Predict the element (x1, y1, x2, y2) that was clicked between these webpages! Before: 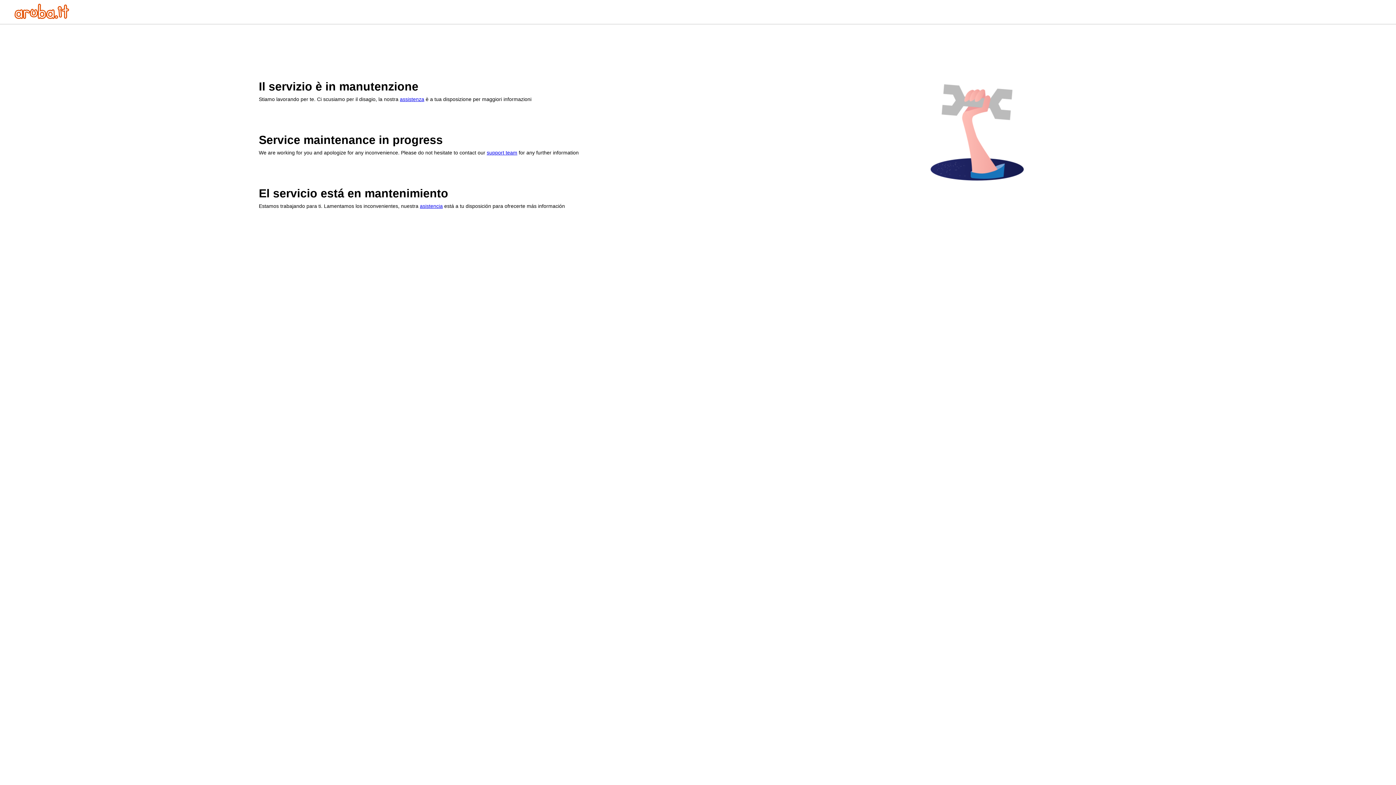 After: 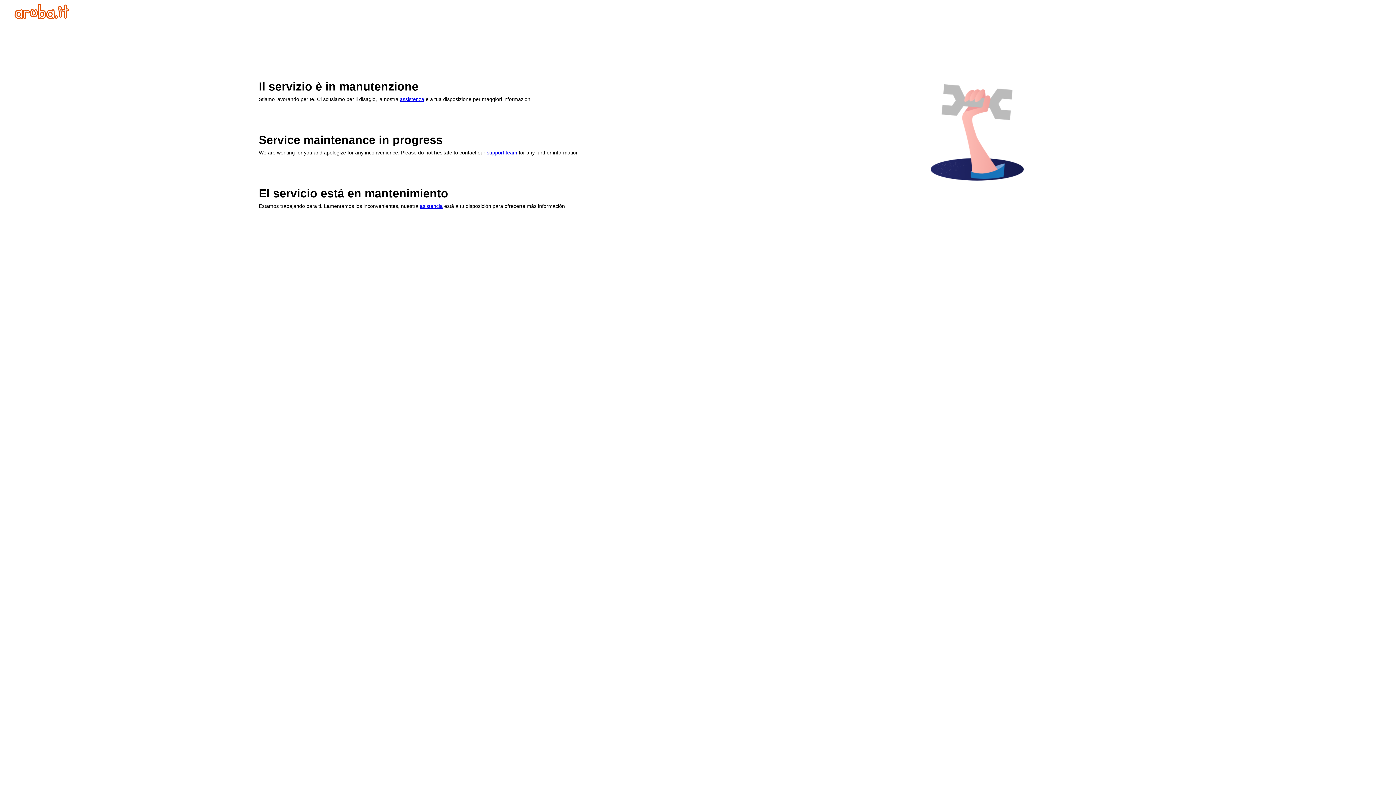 Action: bbox: (420, 203, 442, 209) label: asistencia